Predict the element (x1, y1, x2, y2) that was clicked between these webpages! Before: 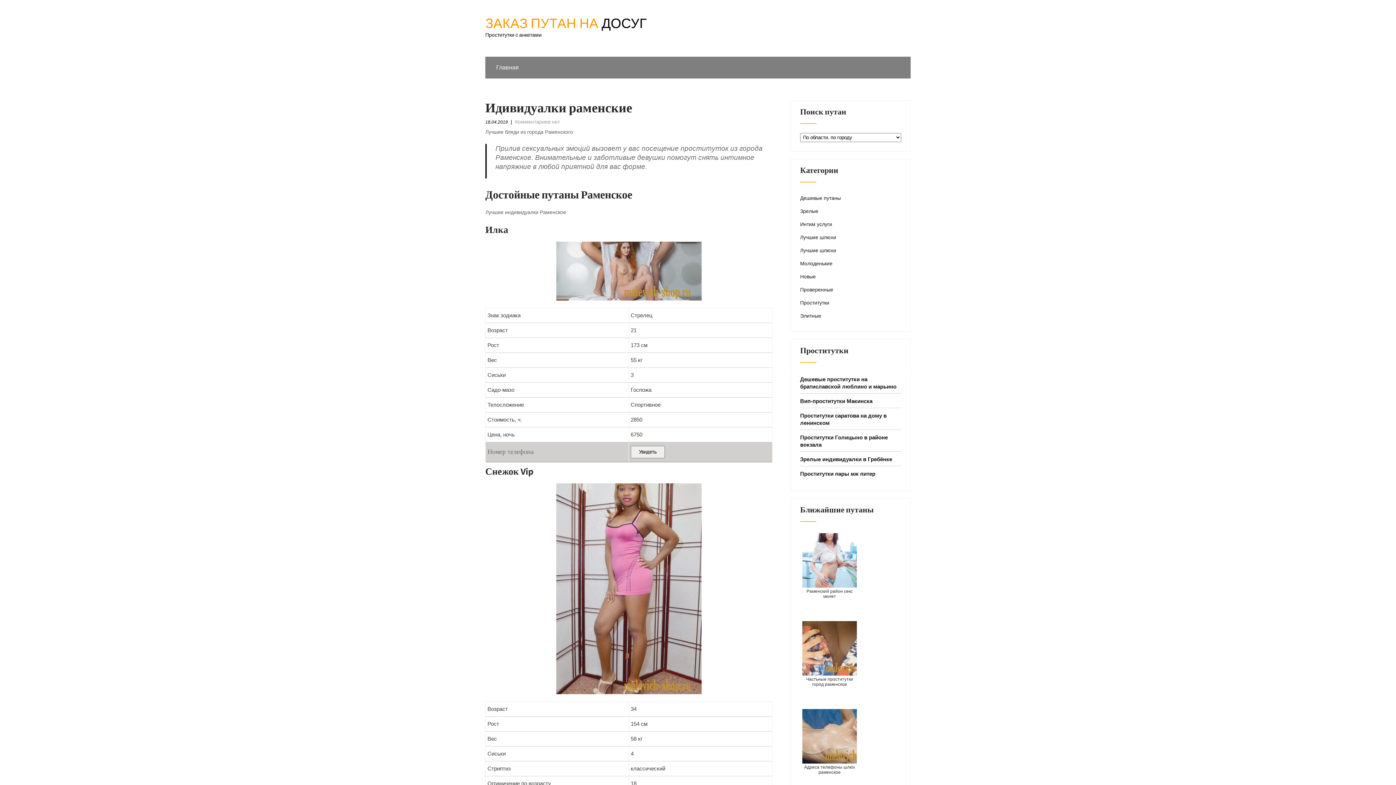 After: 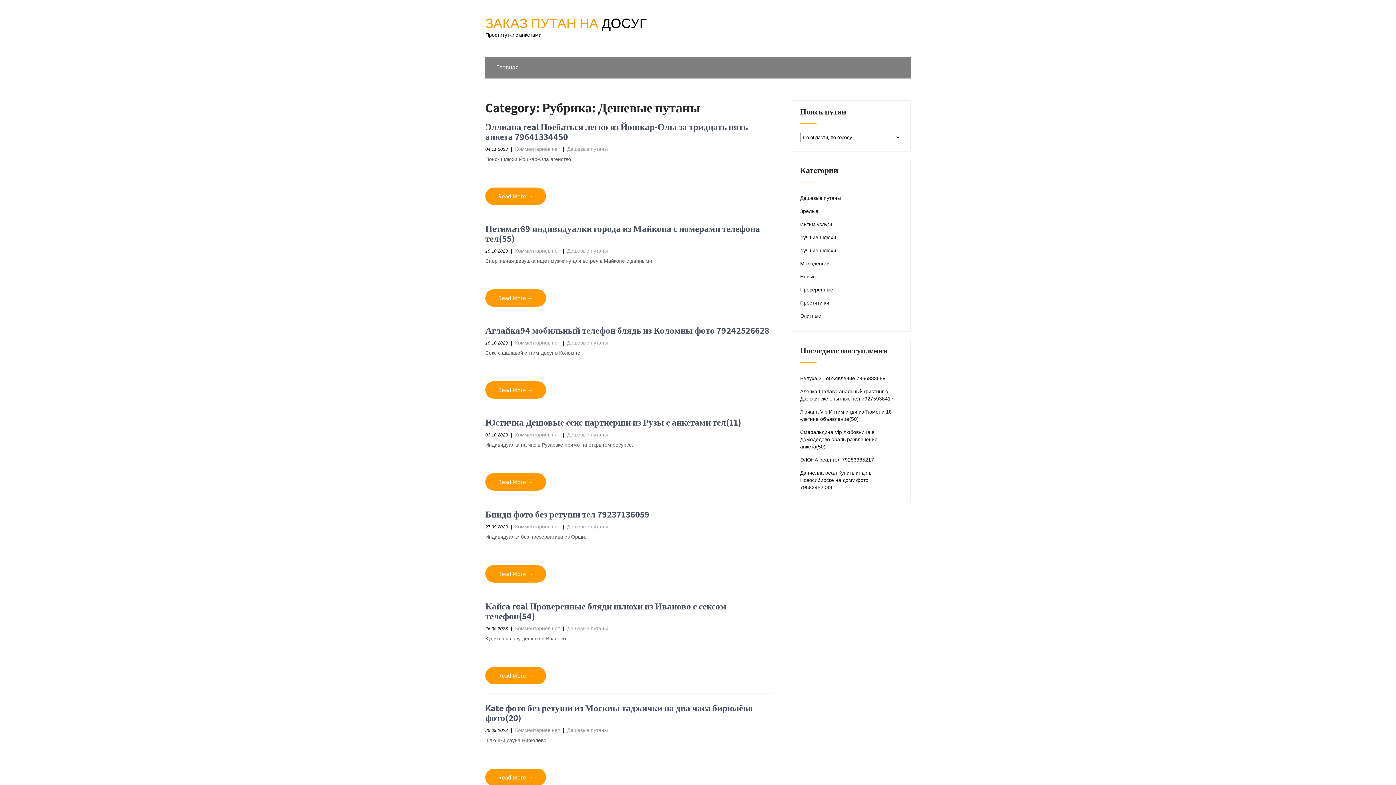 Action: bbox: (800, 194, 841, 201) label: Дешевые путаны